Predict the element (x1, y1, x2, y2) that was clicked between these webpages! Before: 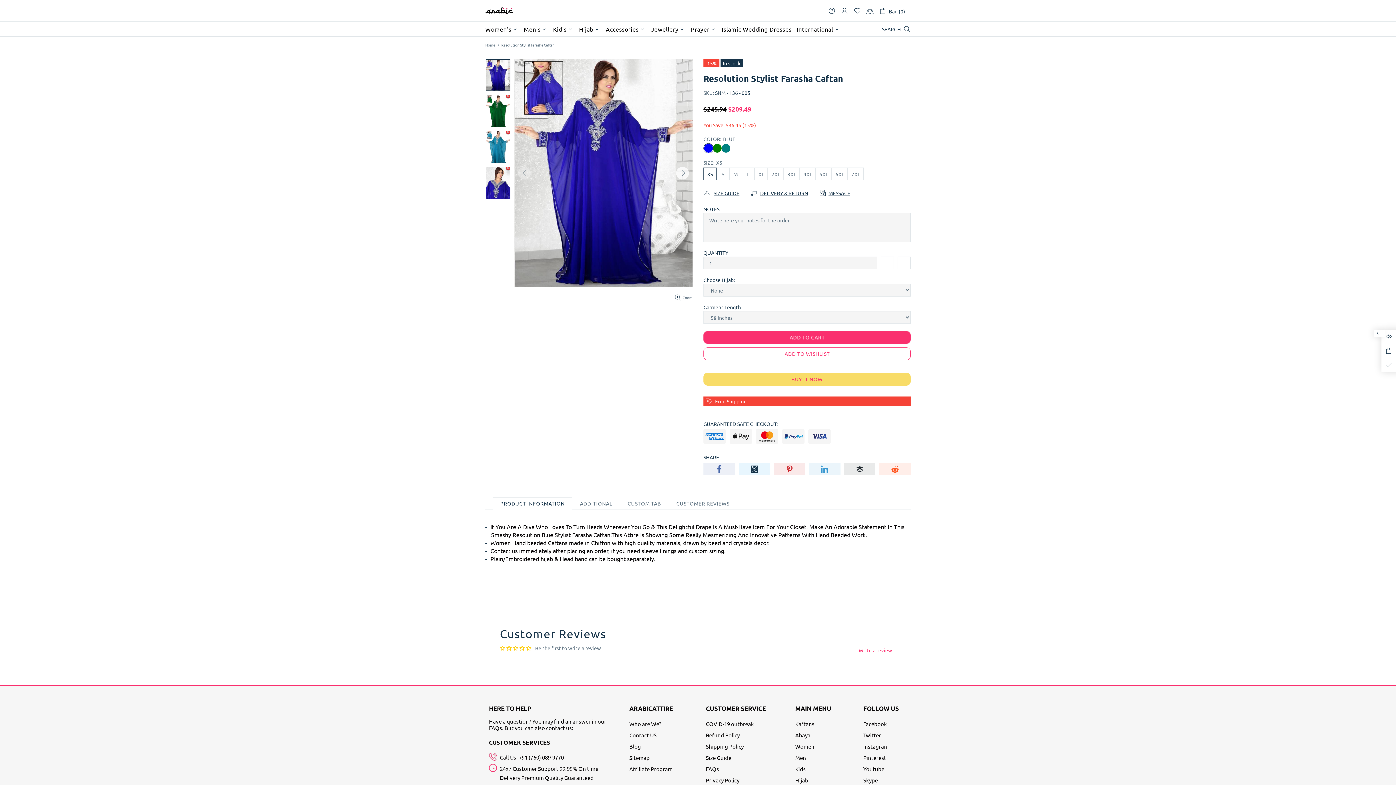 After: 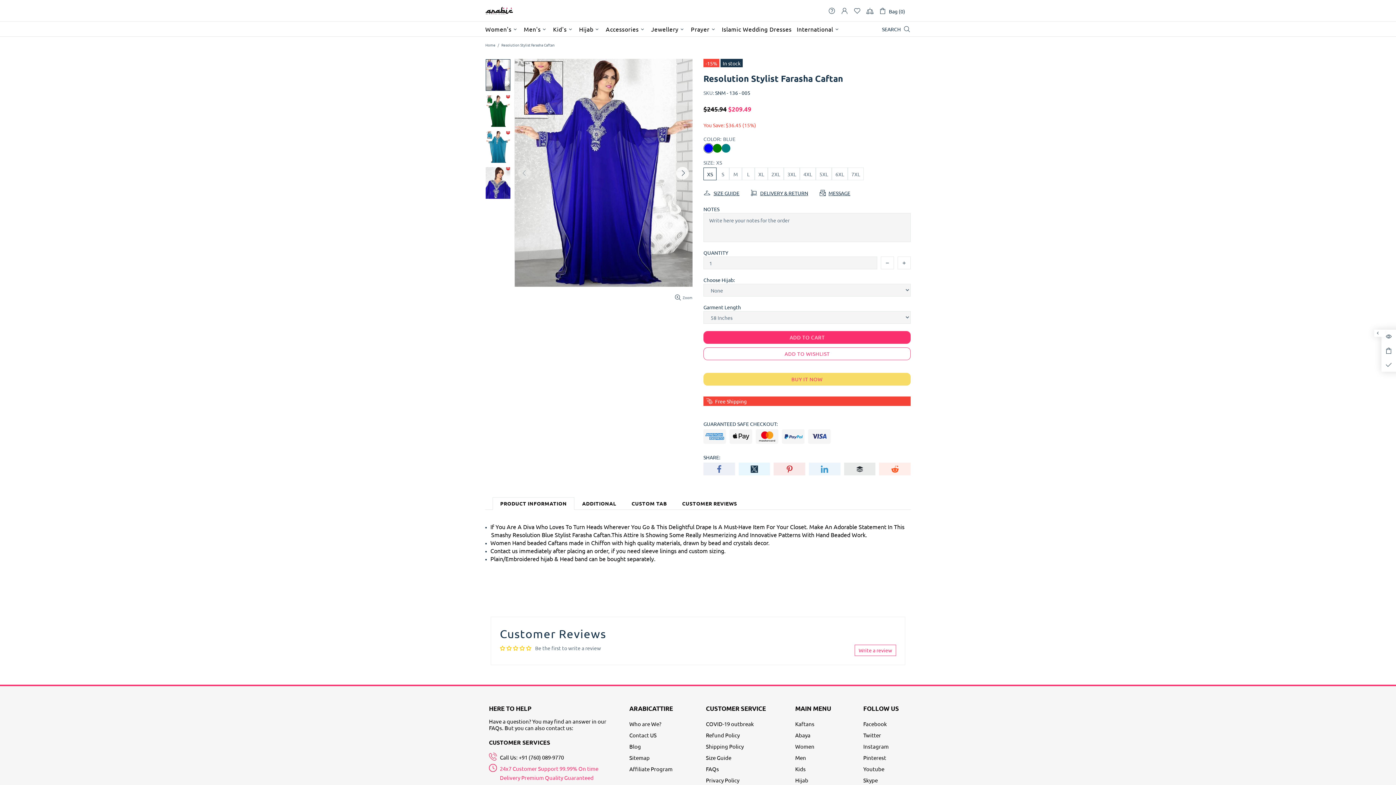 Action: bbox: (489, 763, 609, 783) label: 24x7 Customer Support 99.99% On time Delivery Premium Quality Guaranteed